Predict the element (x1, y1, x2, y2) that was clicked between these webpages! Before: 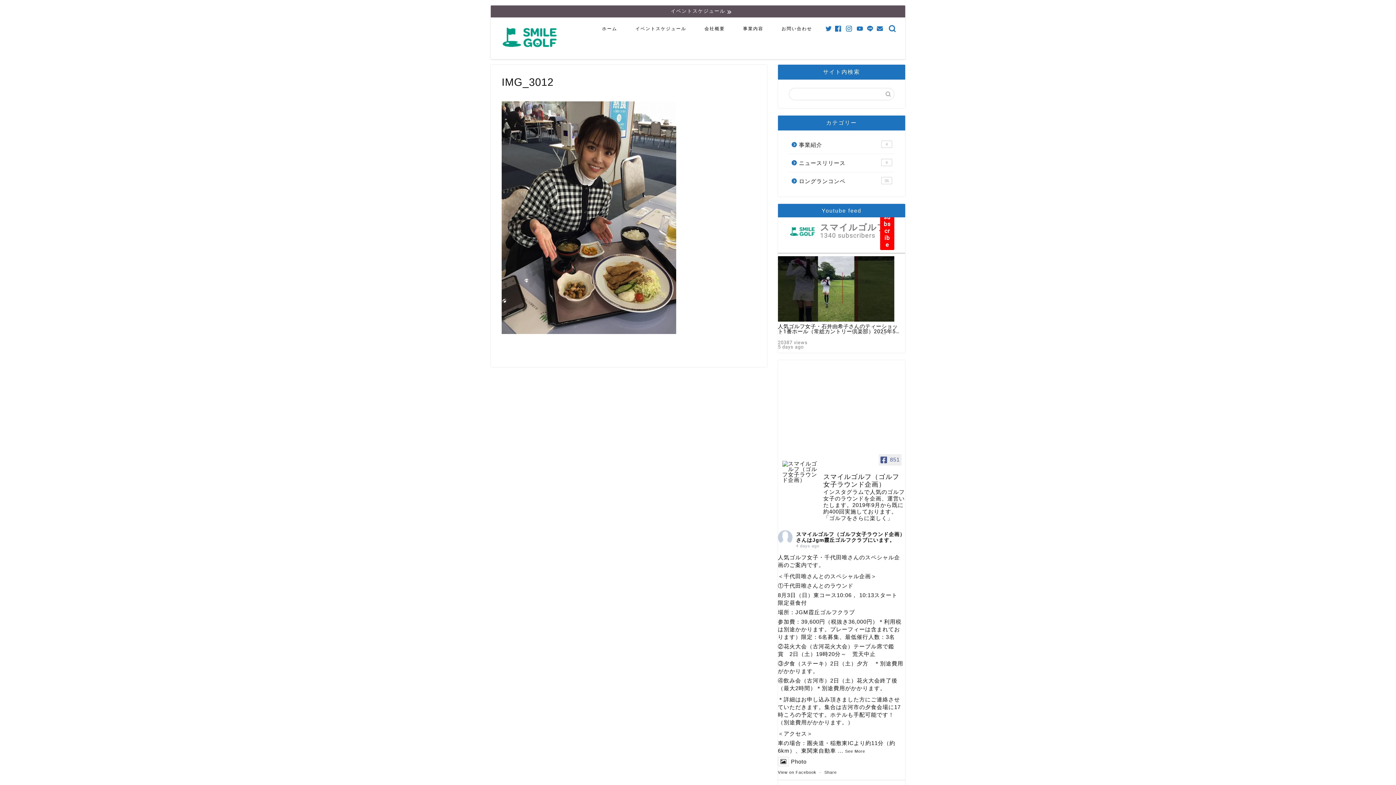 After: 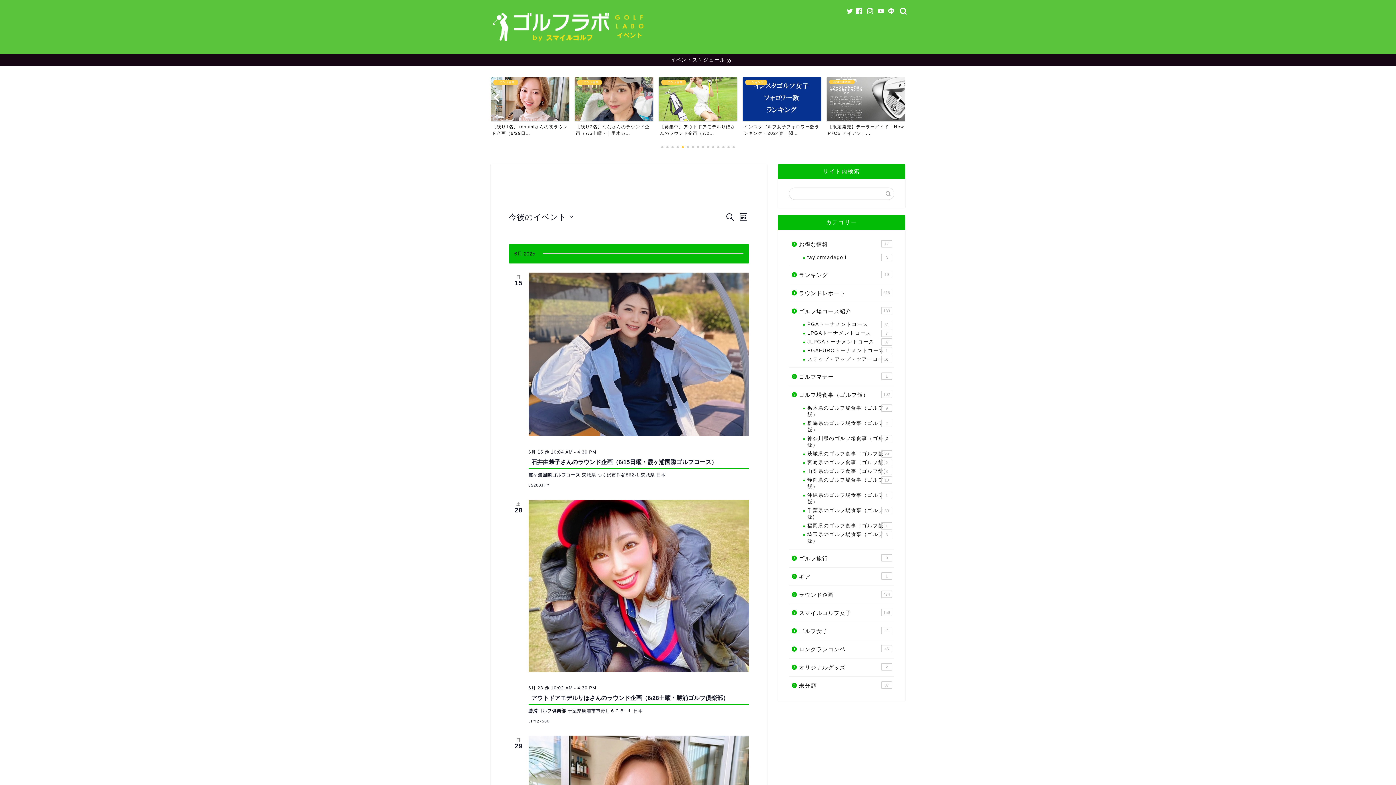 Action: bbox: (490, 5, 905, 17) label: イベントスケジュール